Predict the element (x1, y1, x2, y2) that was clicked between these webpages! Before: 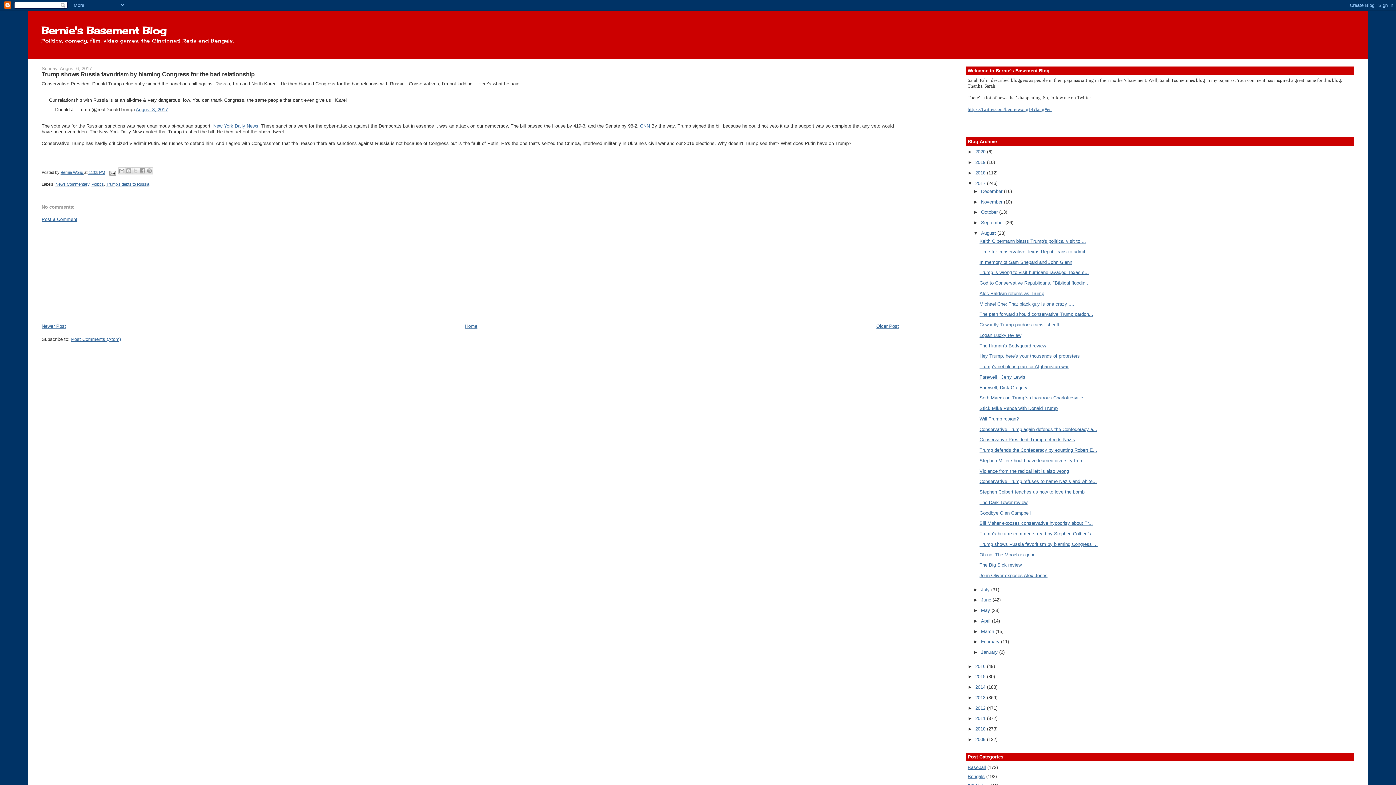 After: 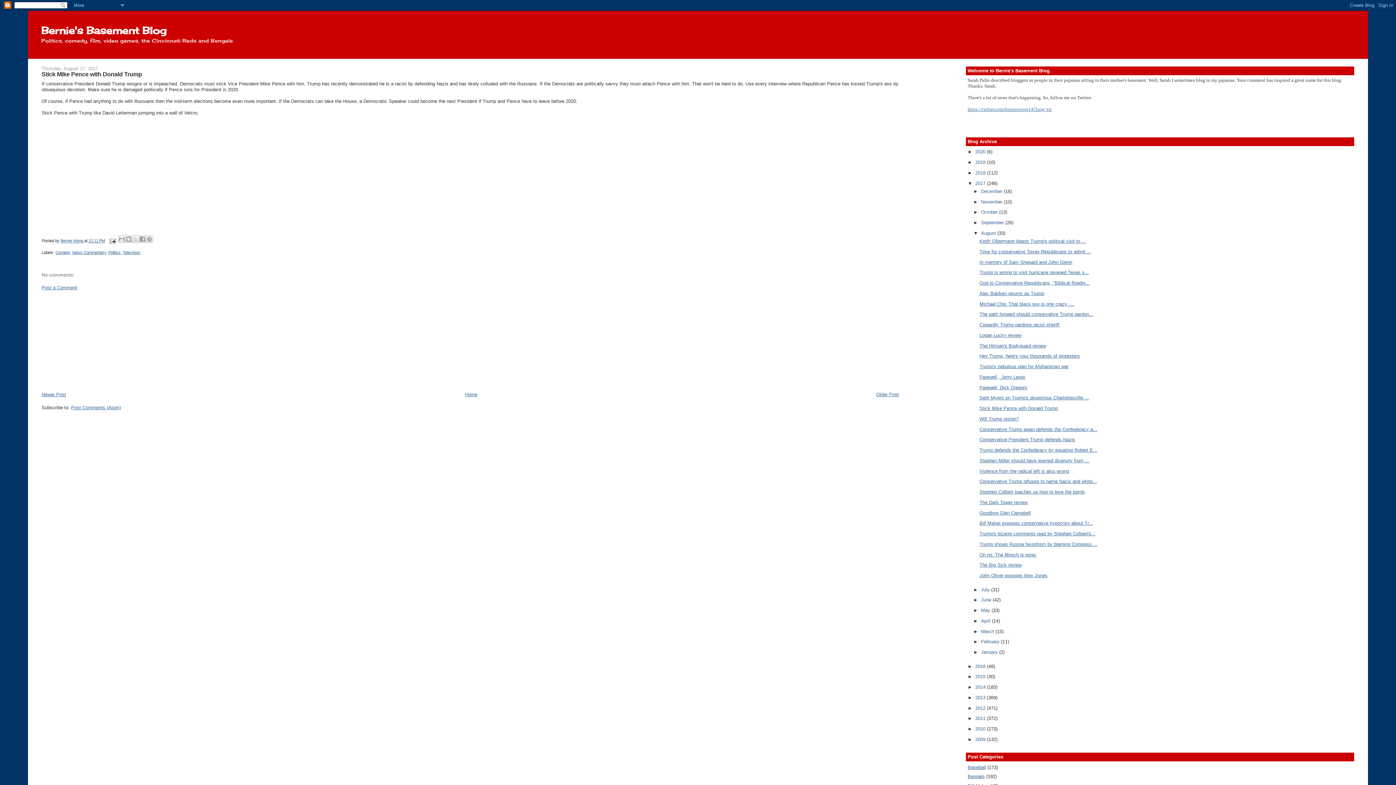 Action: label: Stick Mike Pence with Donald Trump bbox: (979, 405, 1057, 411)